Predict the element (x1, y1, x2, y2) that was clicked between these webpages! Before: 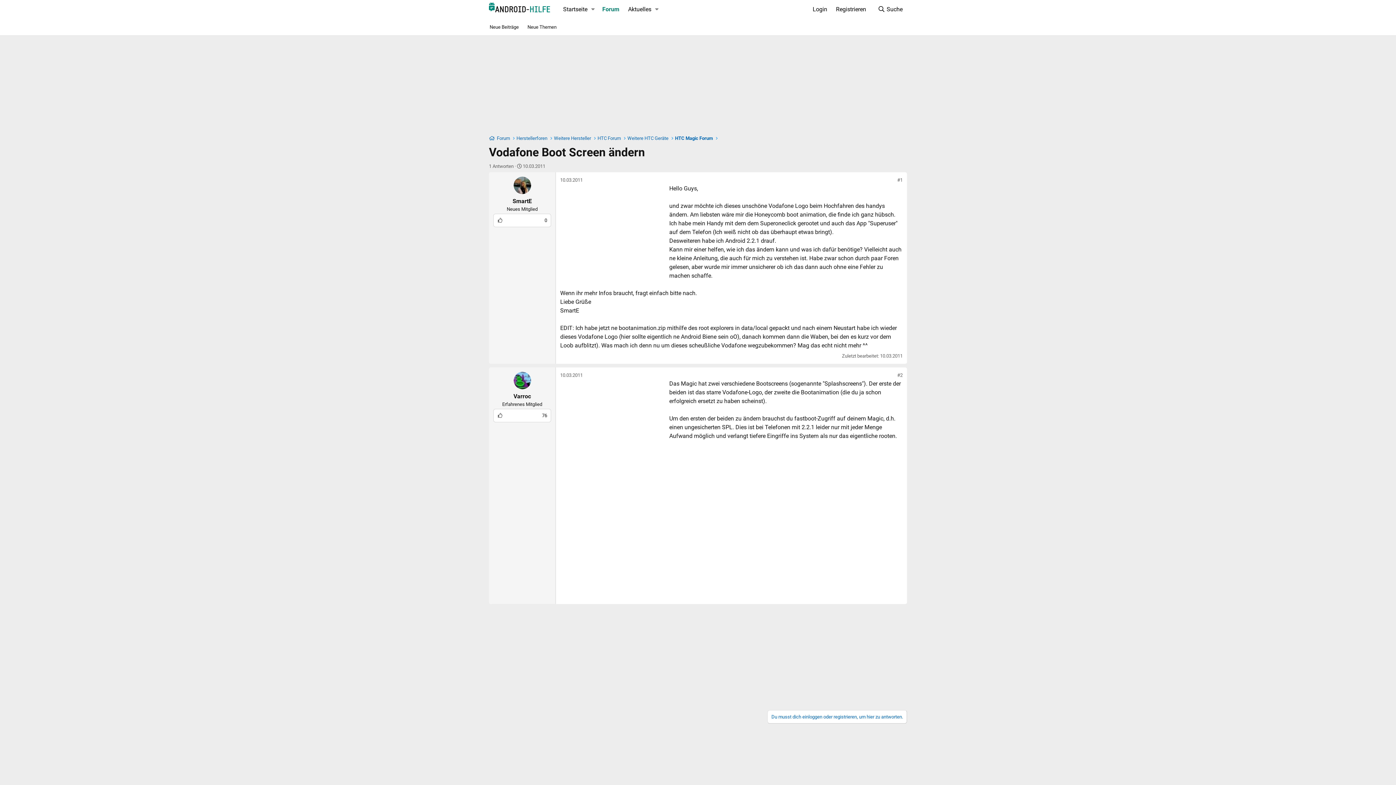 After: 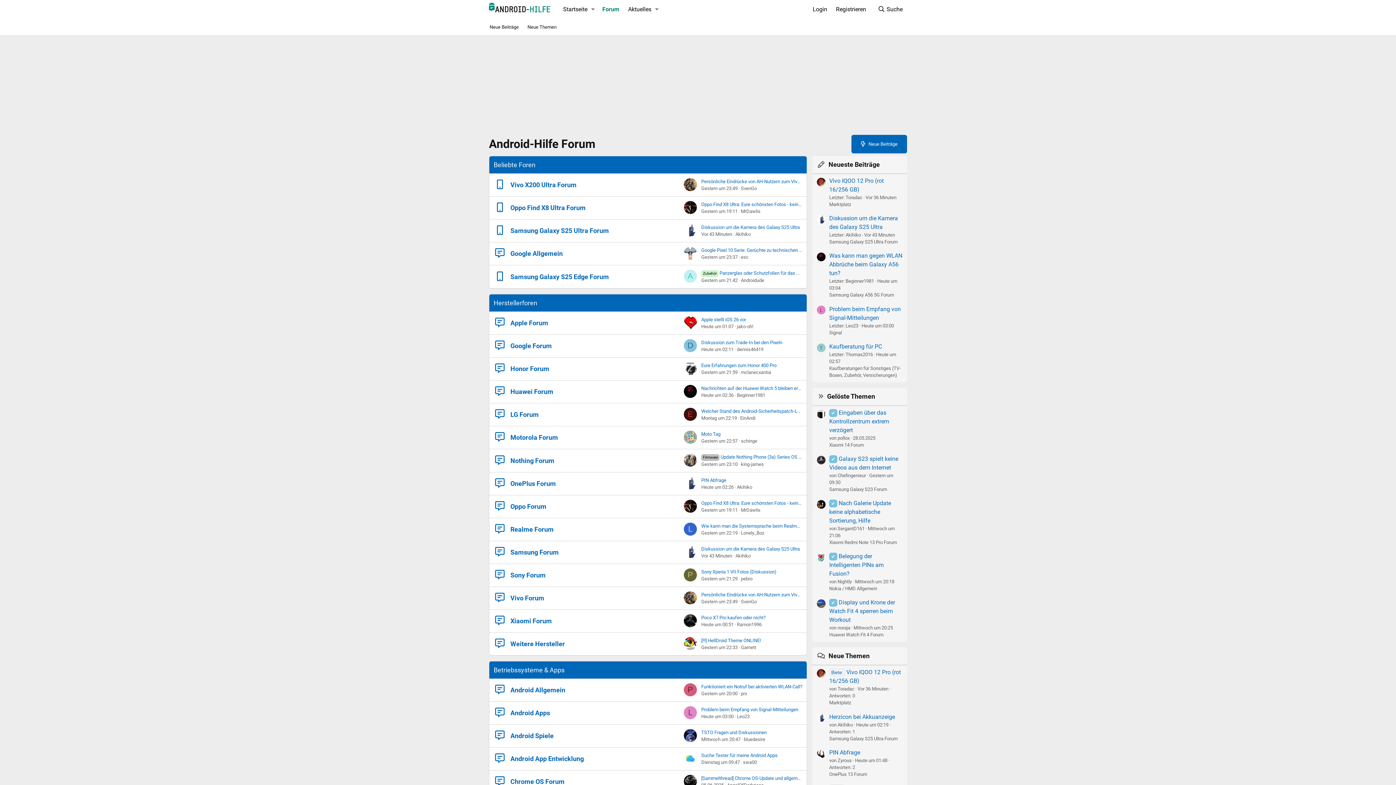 Action: label: Forum bbox: (598, 0, 623, 18)